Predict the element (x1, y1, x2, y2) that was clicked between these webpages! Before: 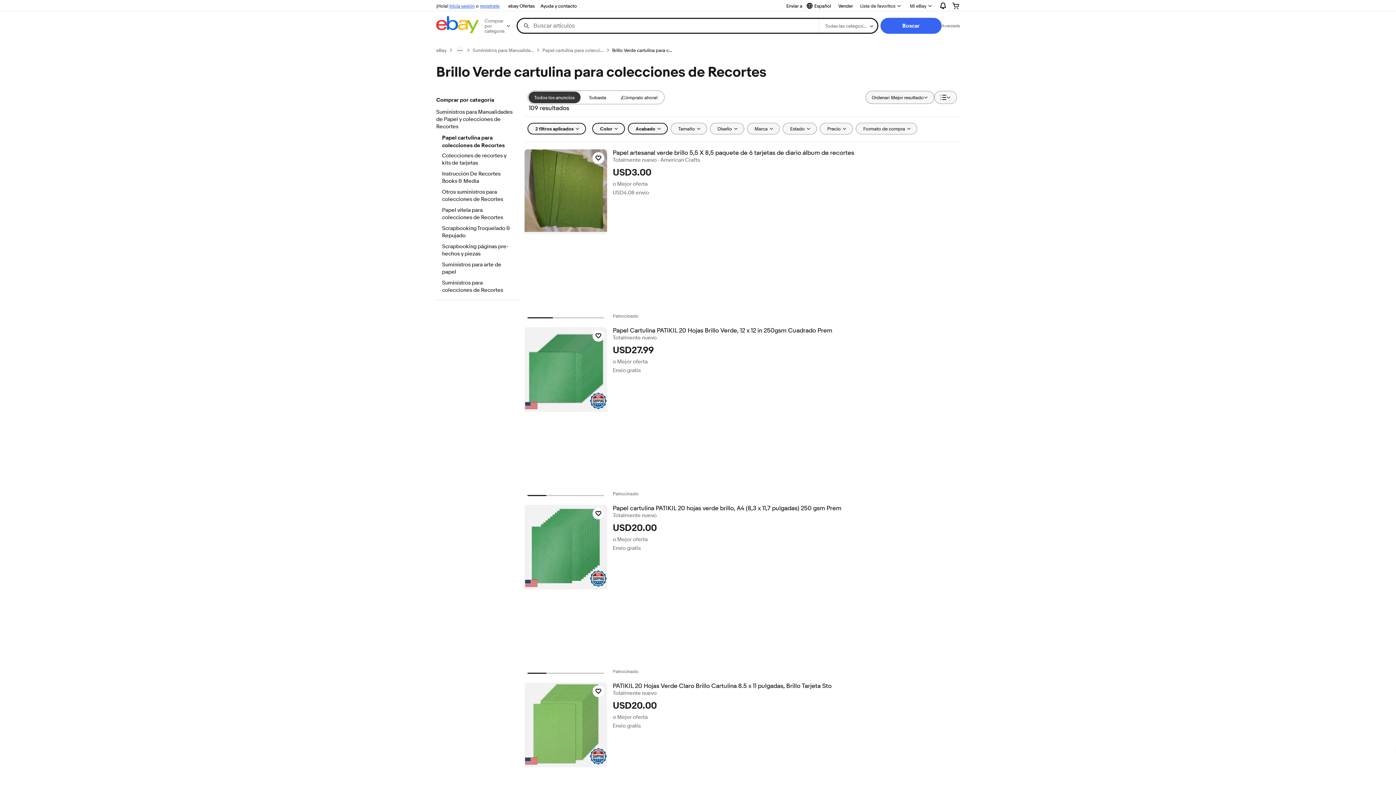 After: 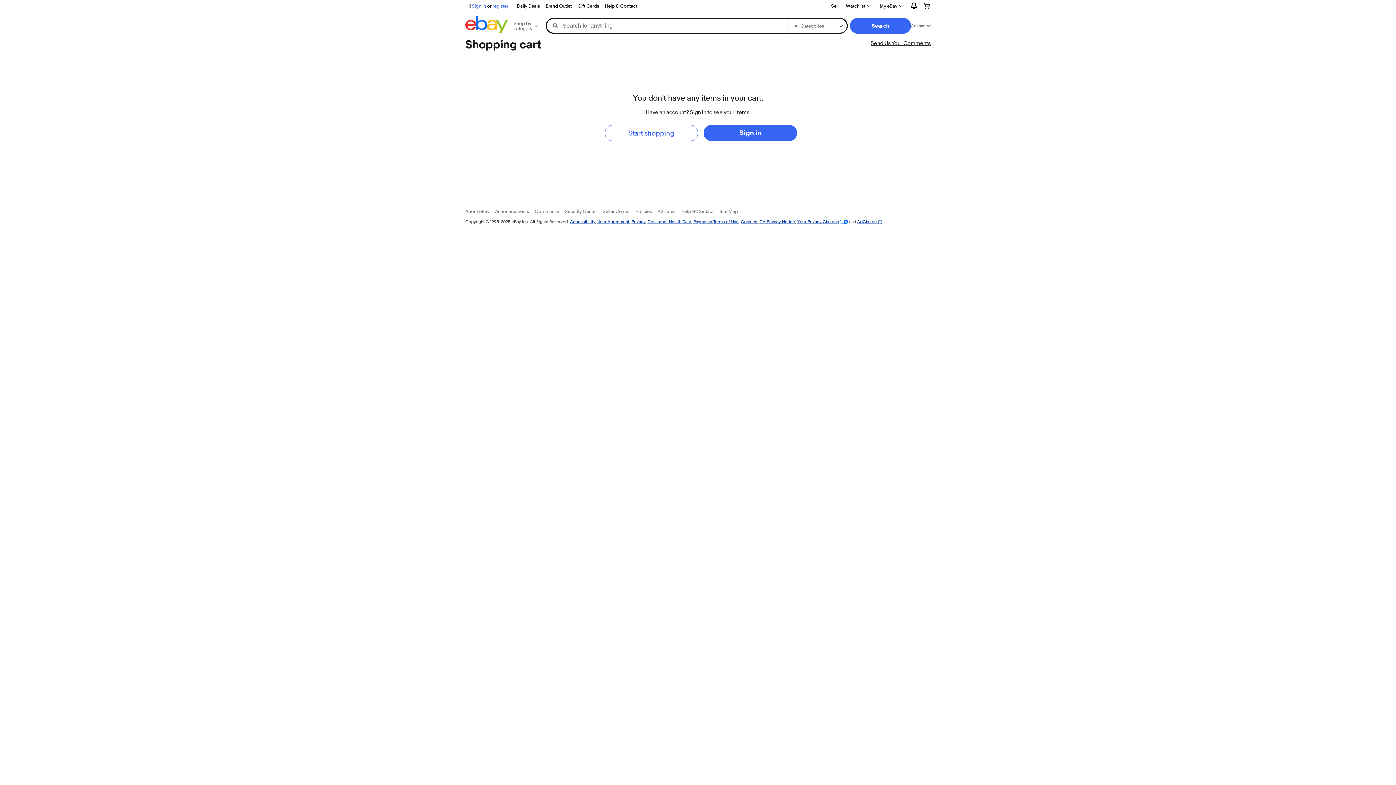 Action: bbox: (946, 0, 965, 11)